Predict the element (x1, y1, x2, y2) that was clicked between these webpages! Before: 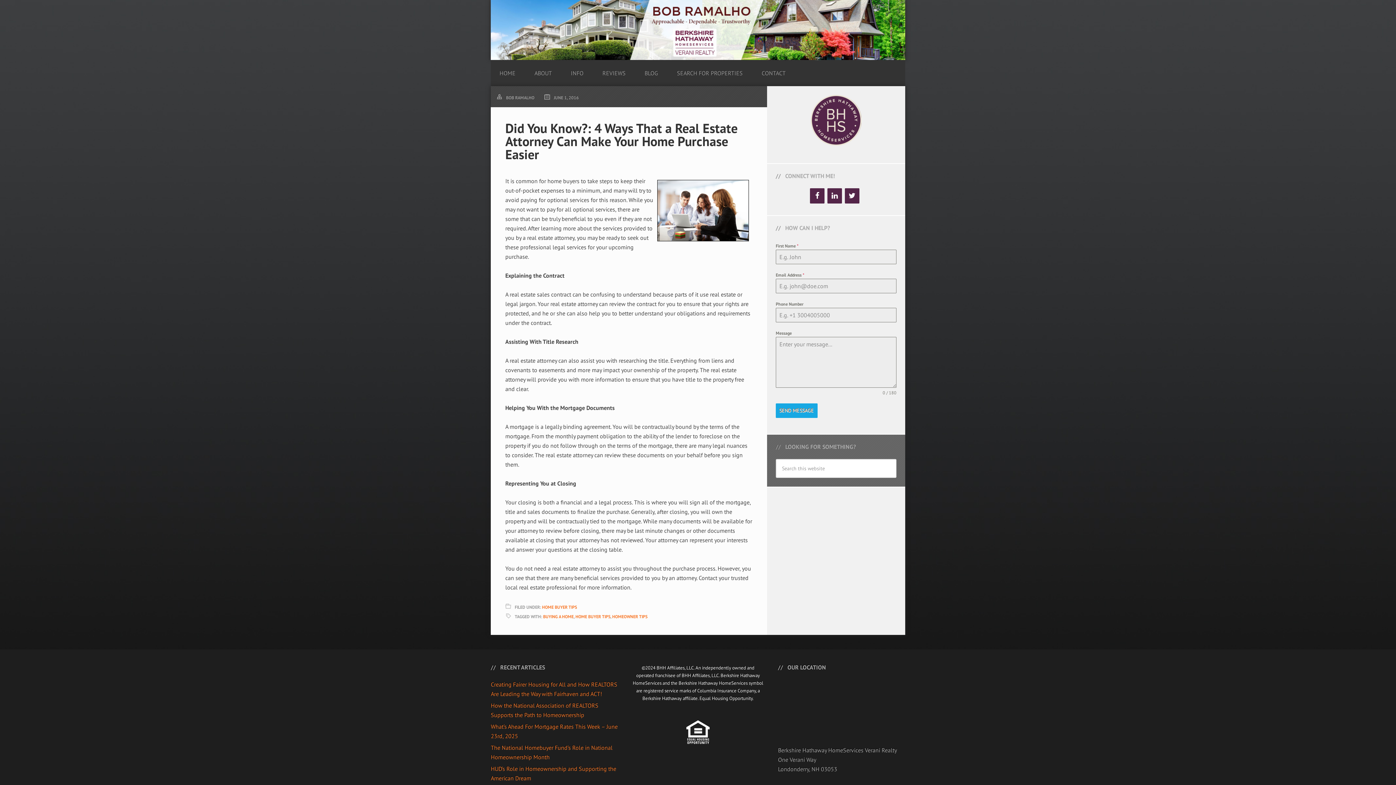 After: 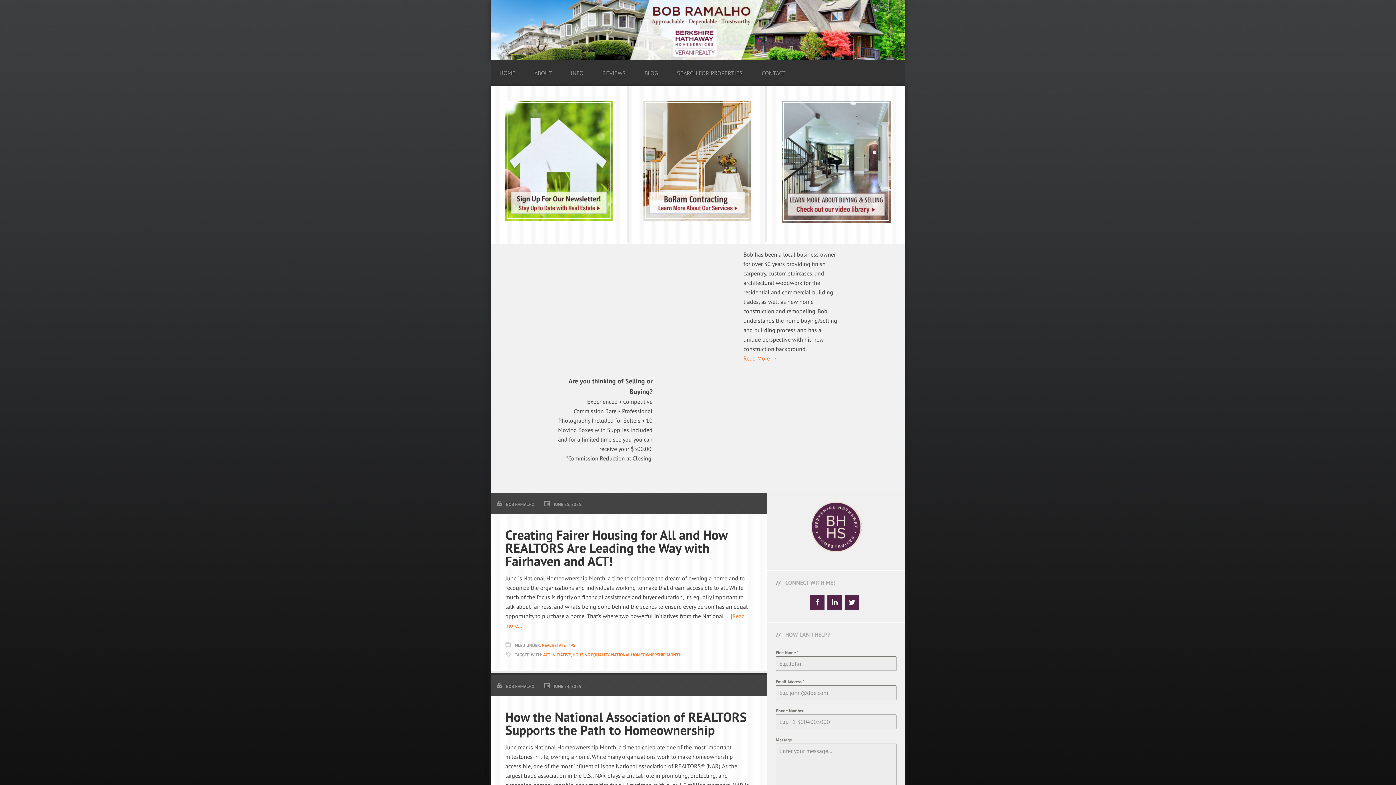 Action: bbox: (490, 0, 905, 60) label: BOB RAMALHO